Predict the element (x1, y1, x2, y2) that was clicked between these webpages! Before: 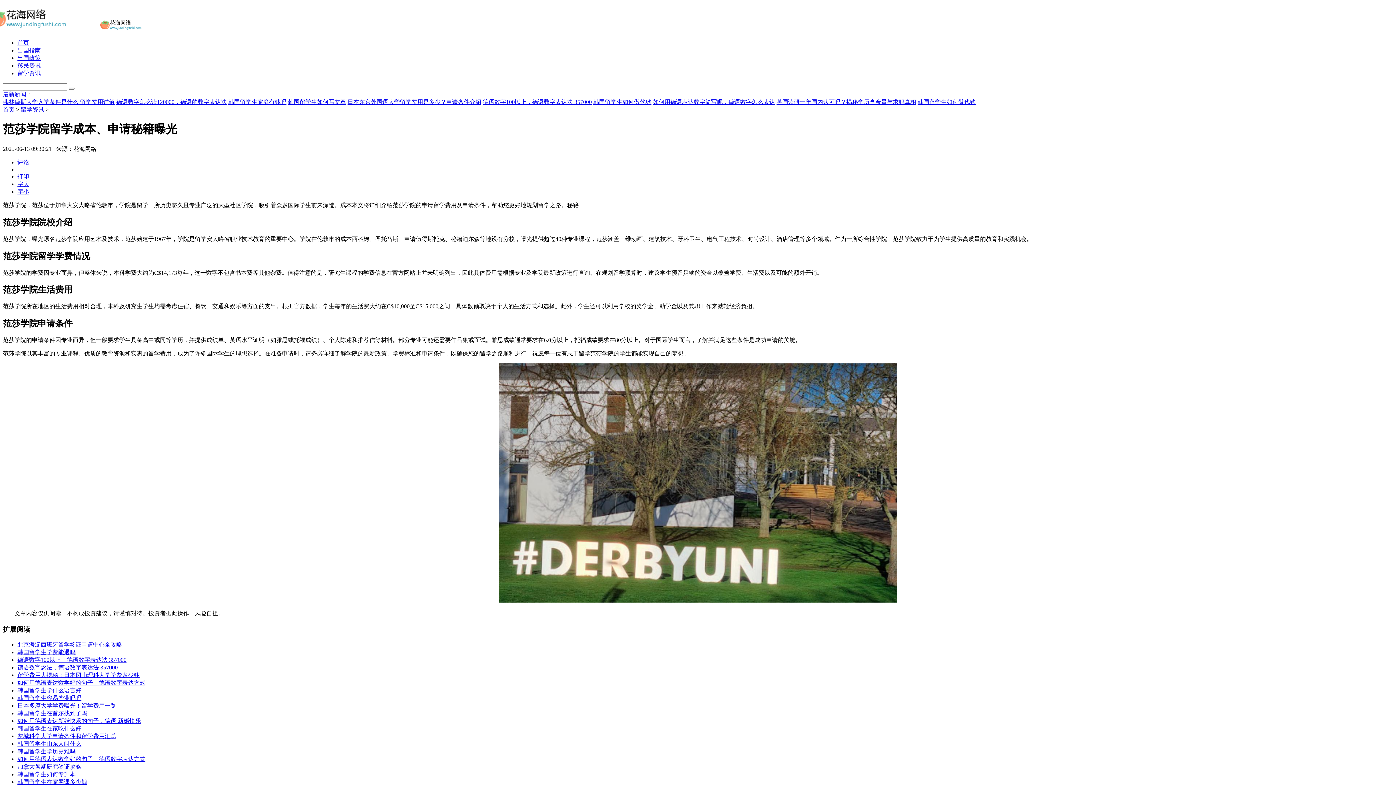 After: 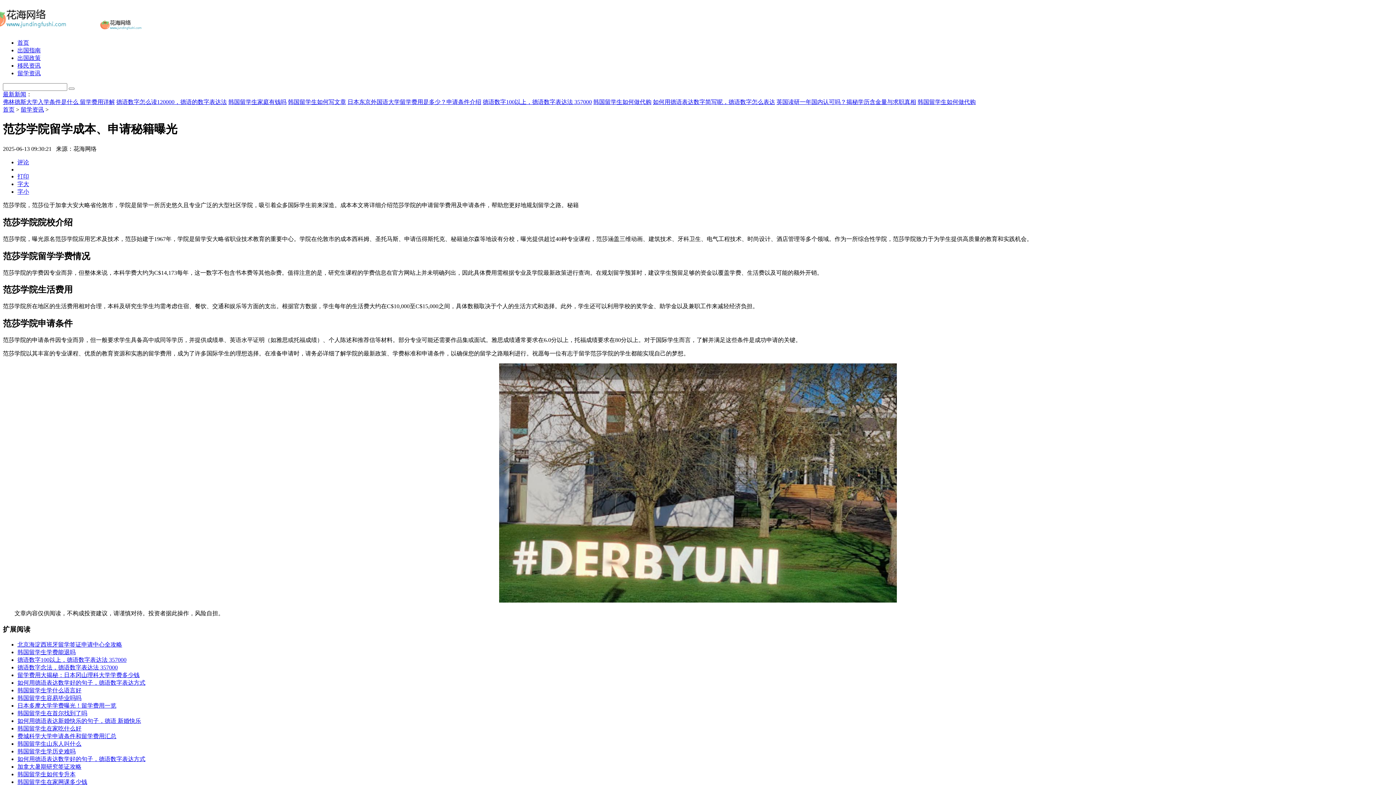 Action: bbox: (17, 159, 29, 165) label: 评论